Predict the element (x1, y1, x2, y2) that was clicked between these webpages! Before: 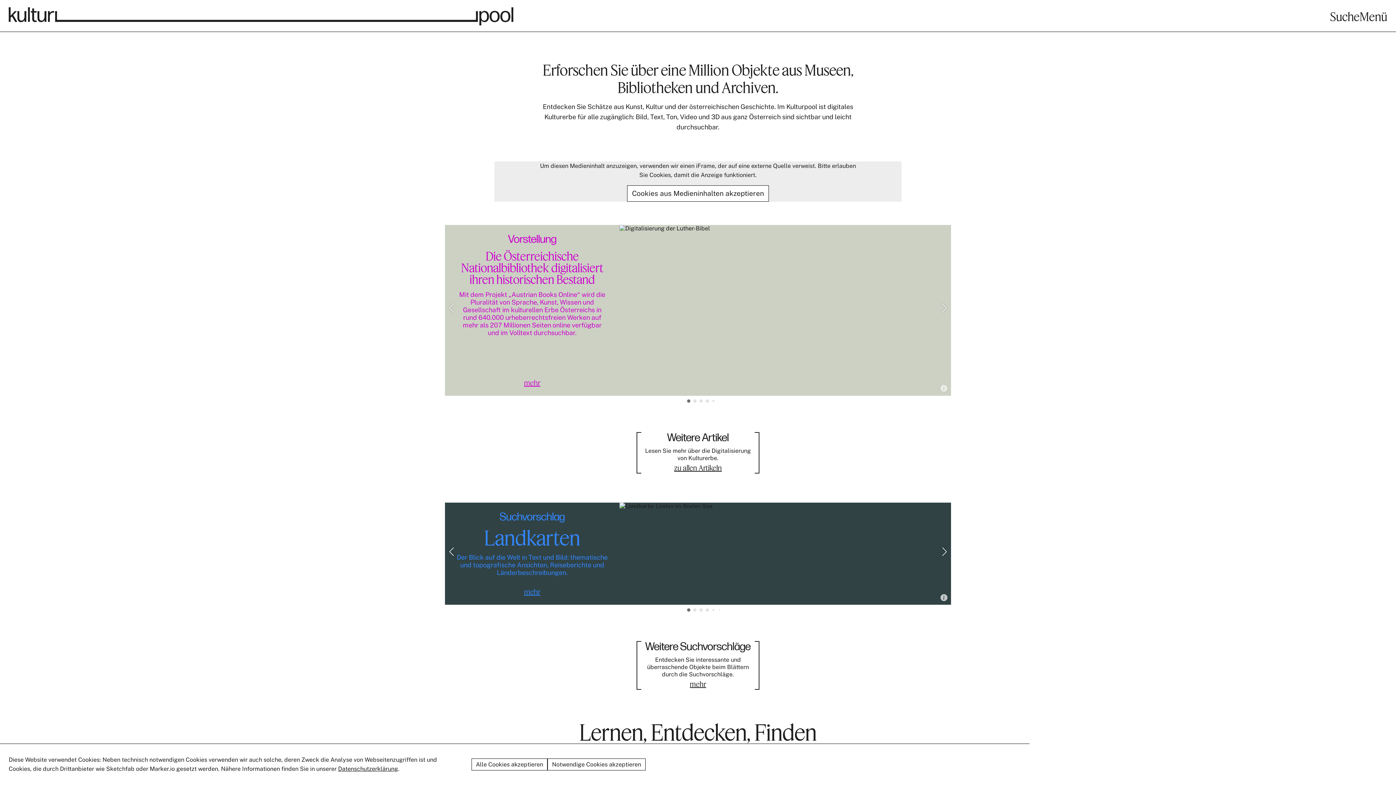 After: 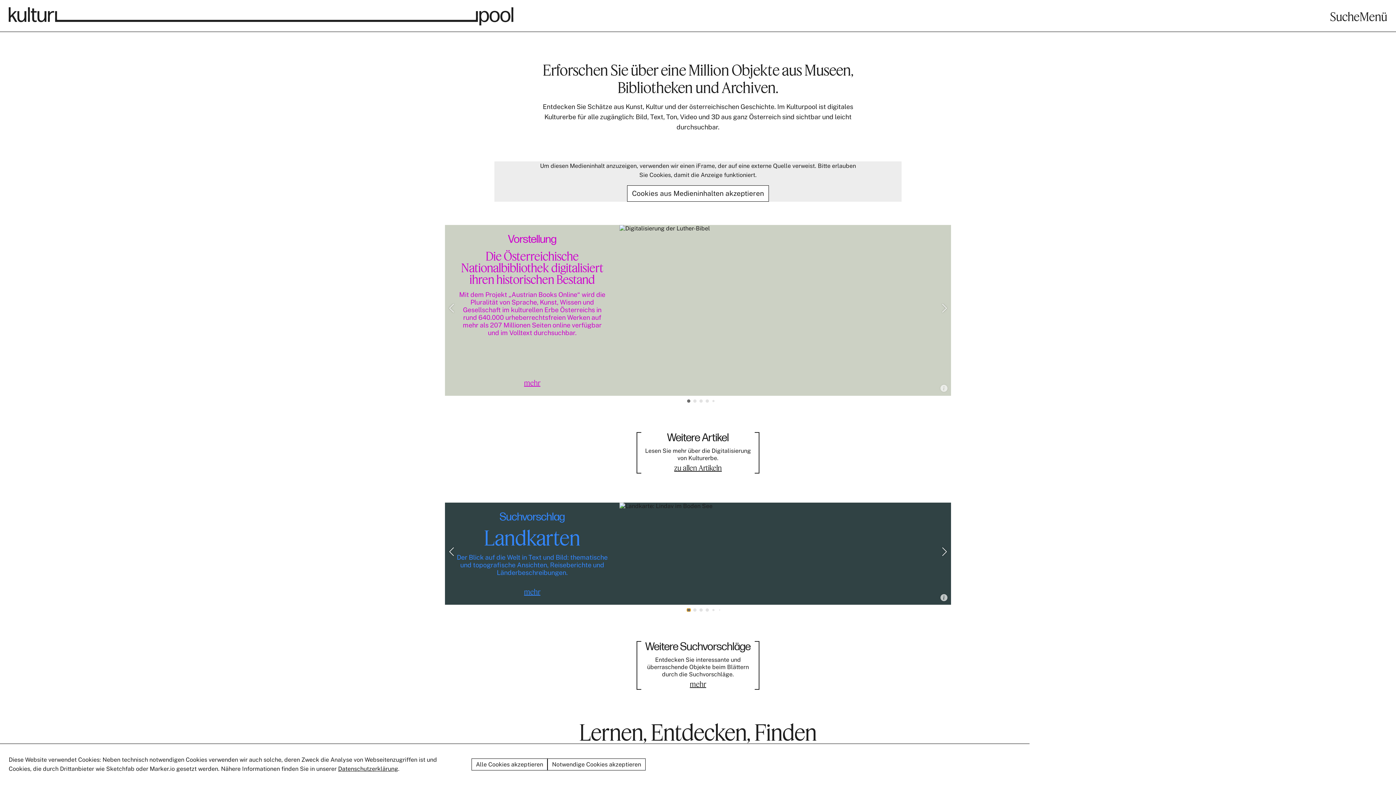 Action: label: Go to slide 1 bbox: (687, 608, 690, 612)